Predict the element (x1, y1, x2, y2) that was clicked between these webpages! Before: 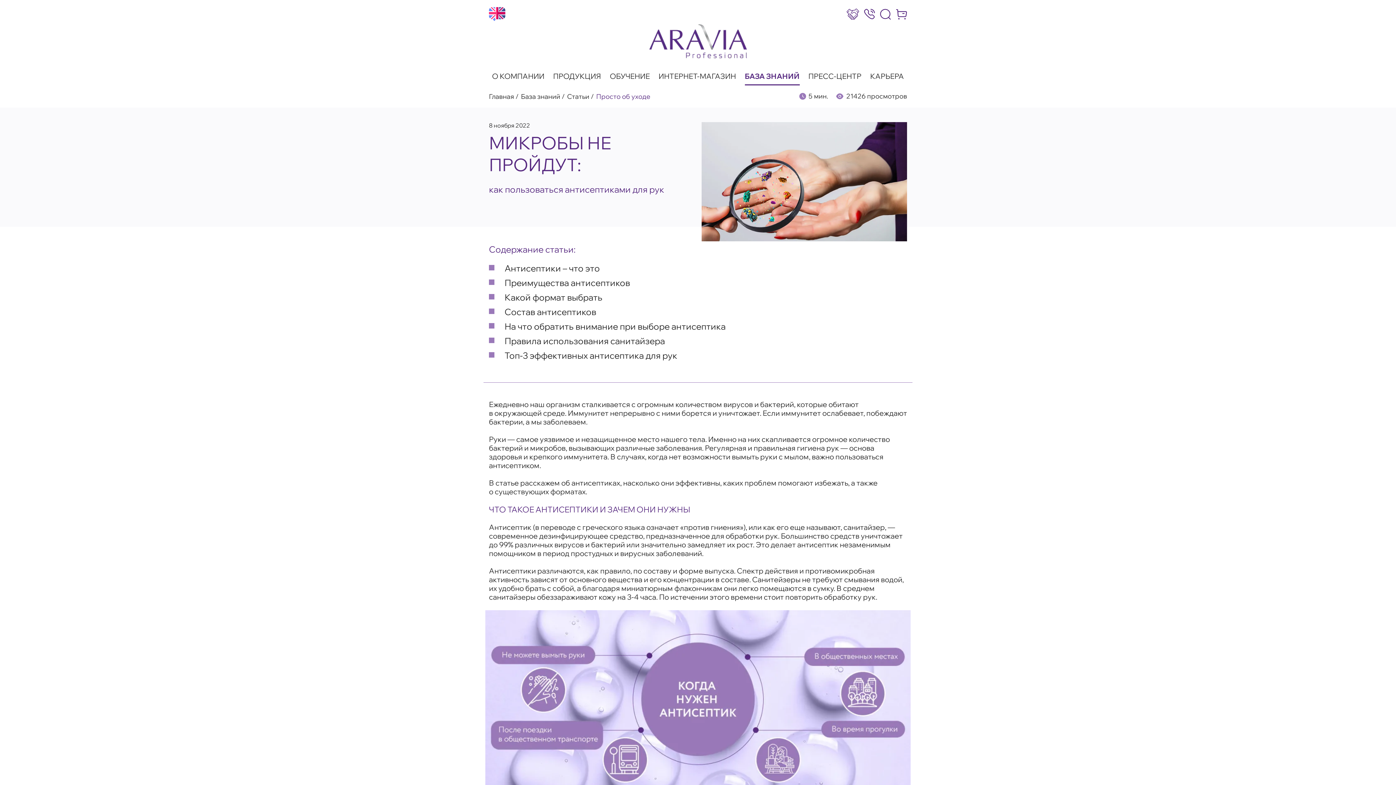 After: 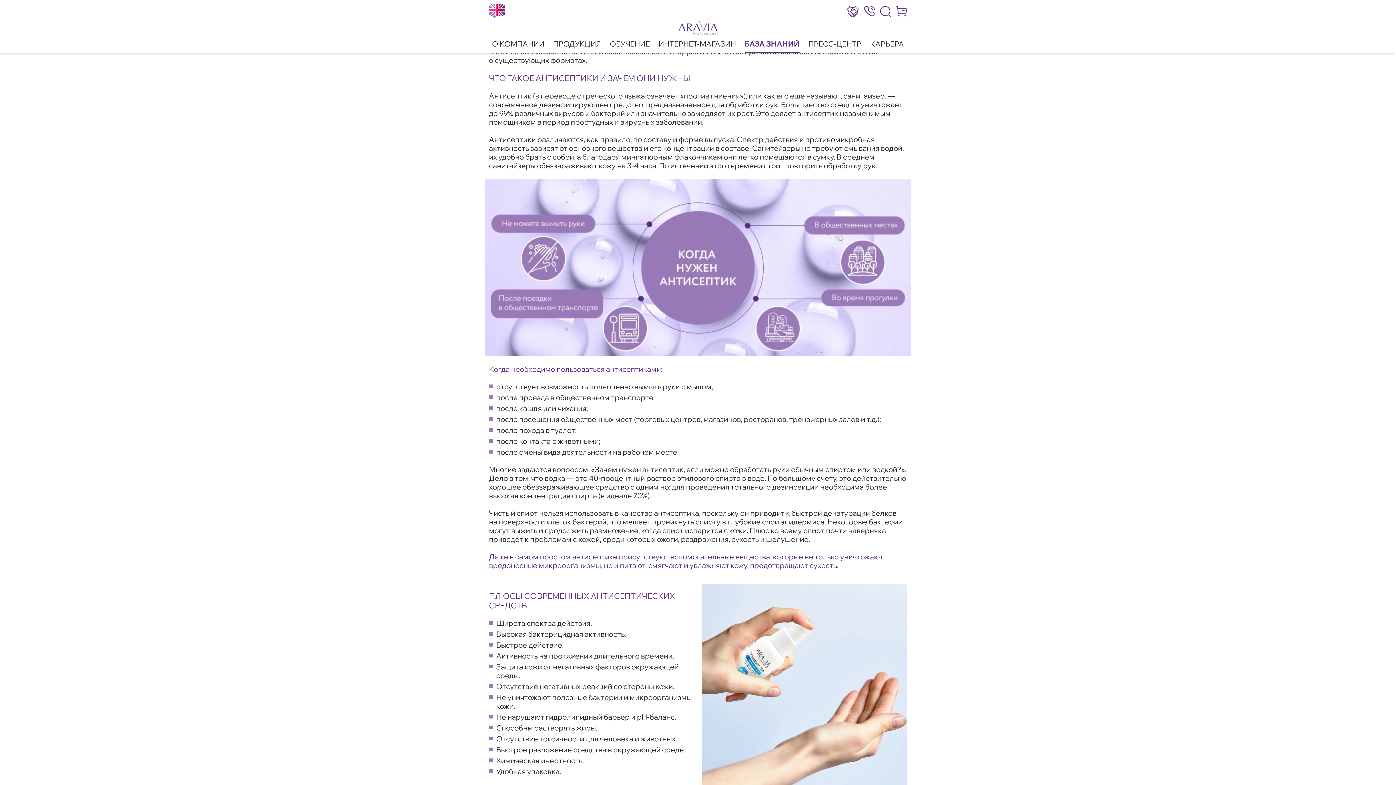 Action: bbox: (504, 262, 600, 273) label: Антисептики – что это